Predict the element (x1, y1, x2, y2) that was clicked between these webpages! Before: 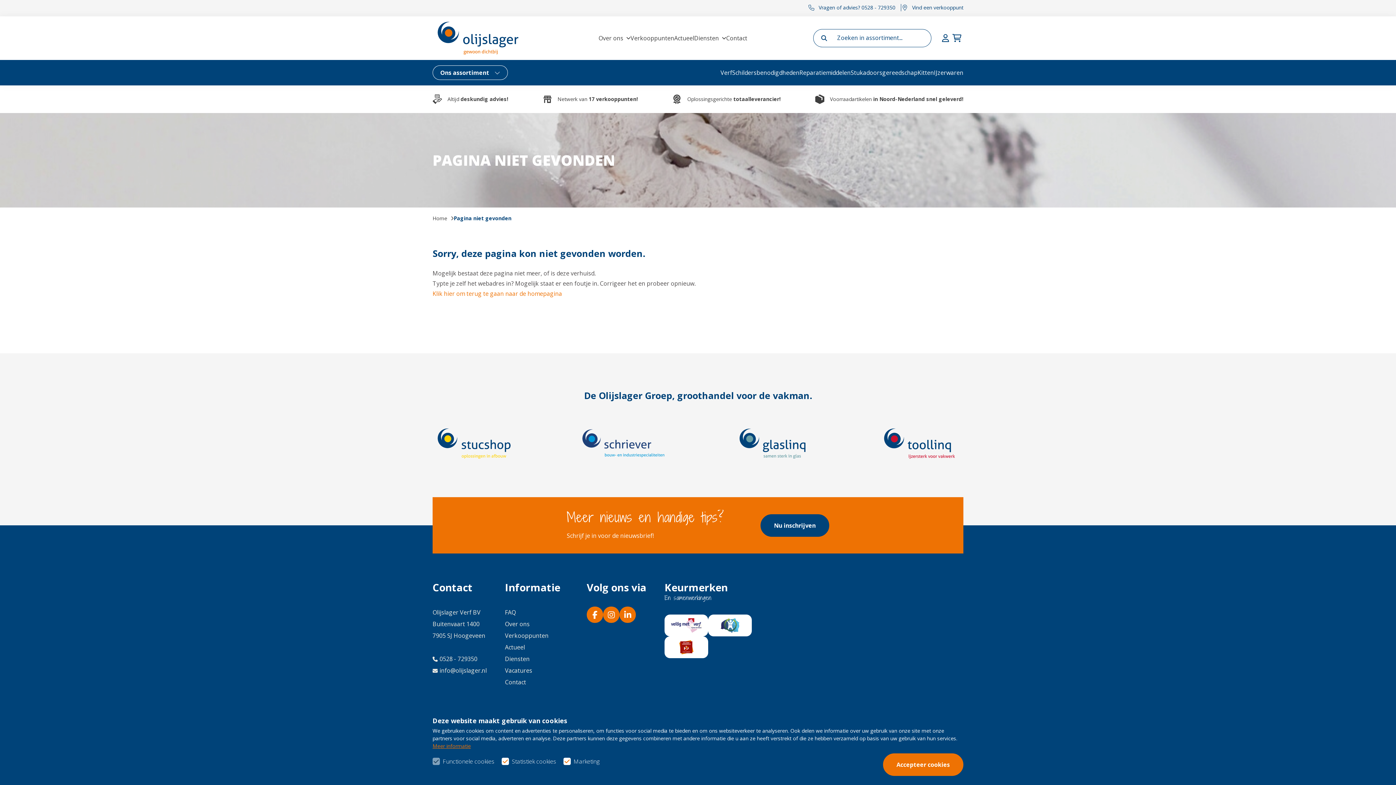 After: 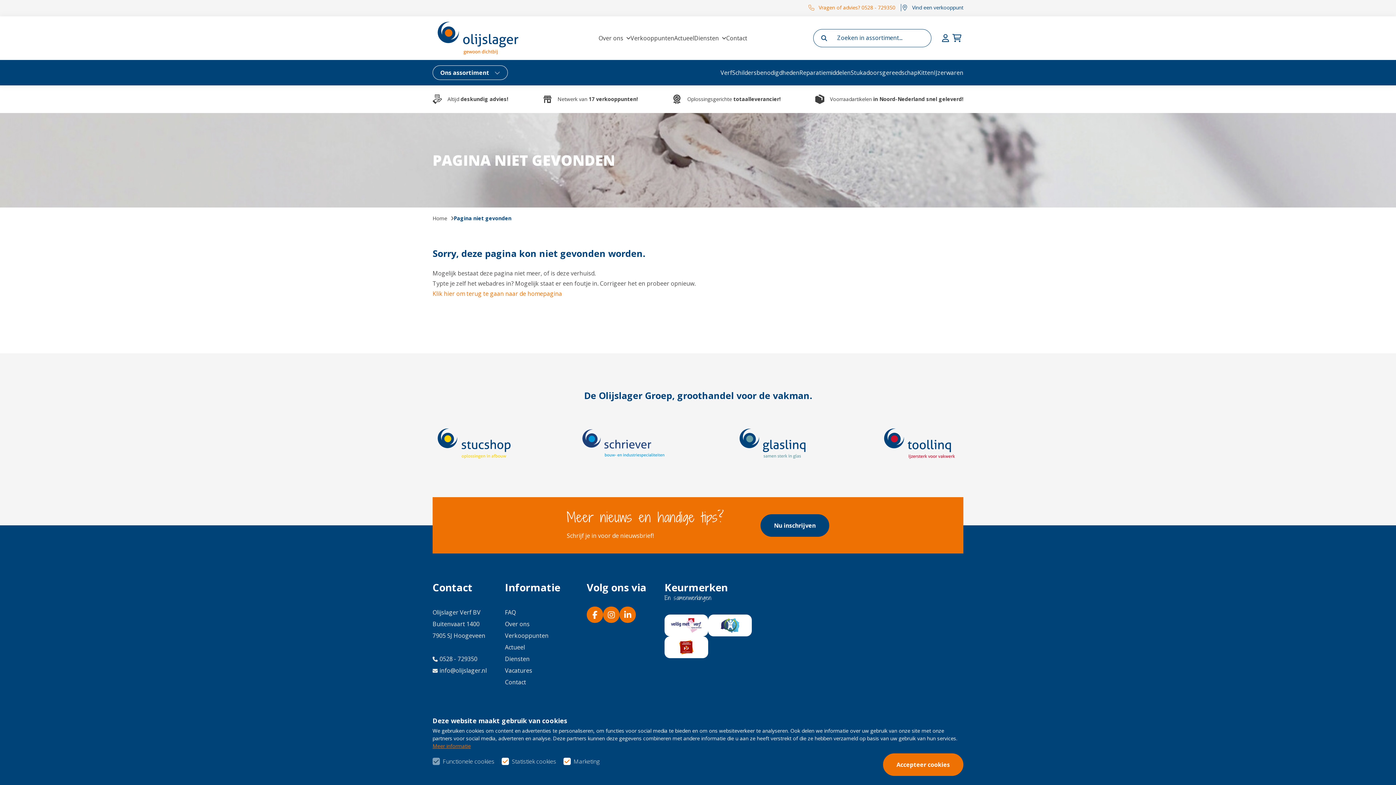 Action: bbox: (808, 4, 901, 11) label: Vragen of advies? 0528 - 729350